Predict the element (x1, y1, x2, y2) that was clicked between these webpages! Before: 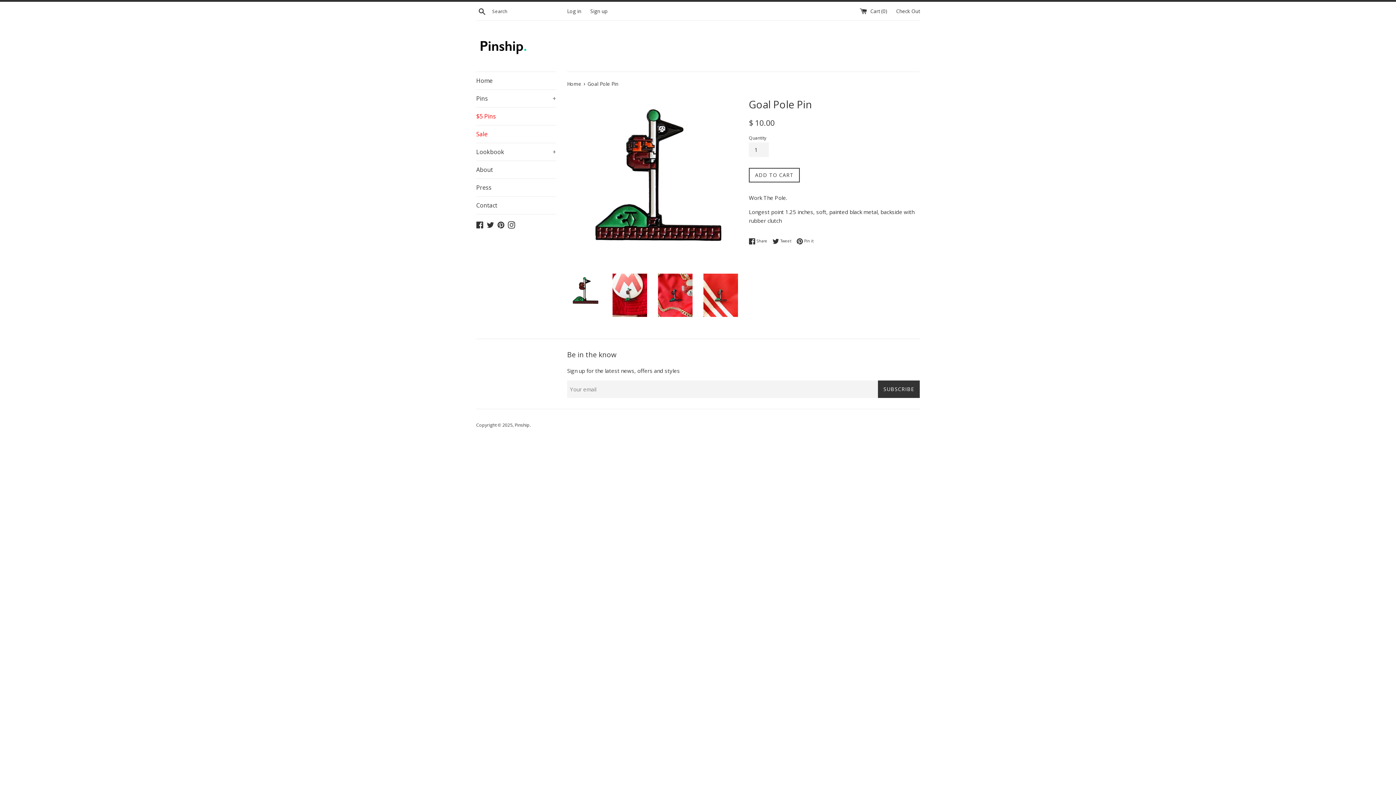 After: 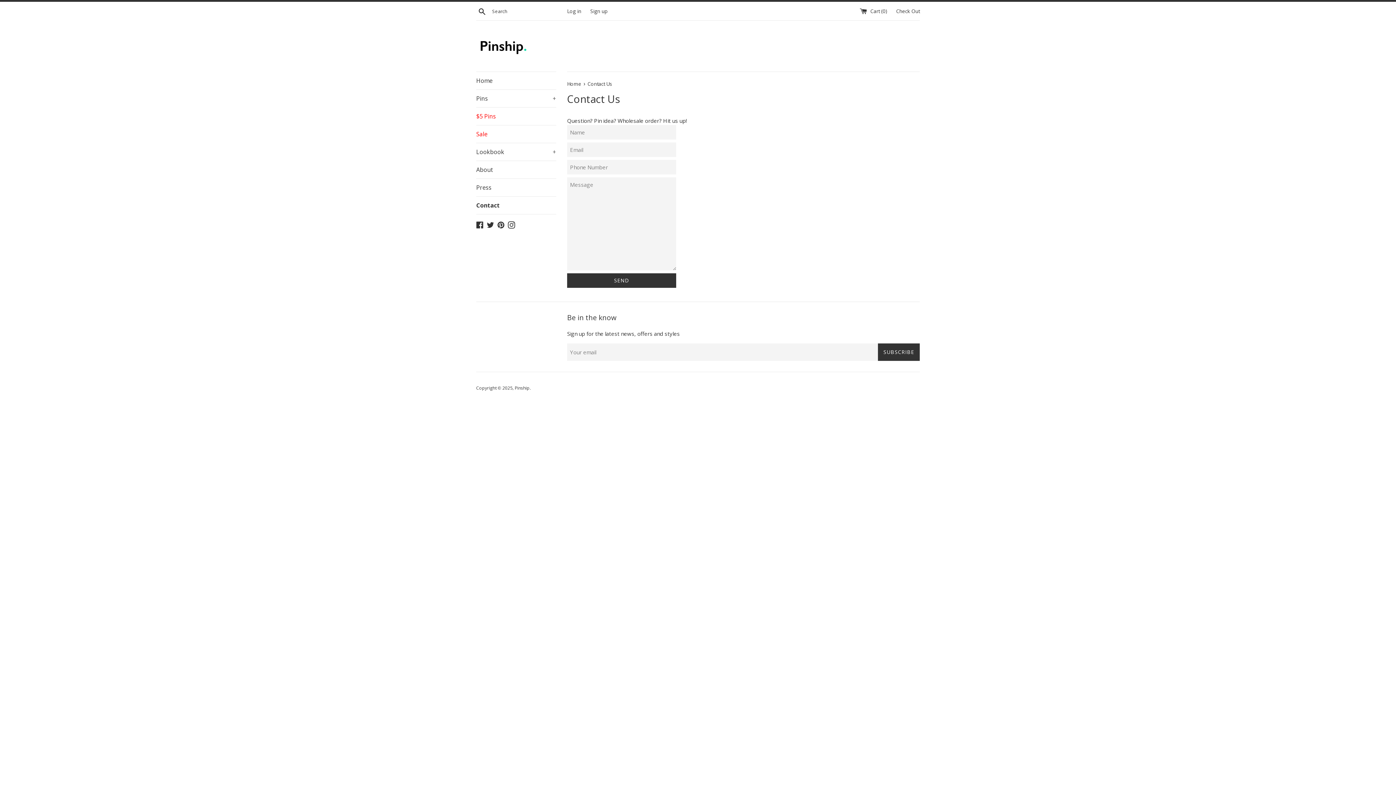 Action: label: Contact bbox: (476, 196, 556, 214)